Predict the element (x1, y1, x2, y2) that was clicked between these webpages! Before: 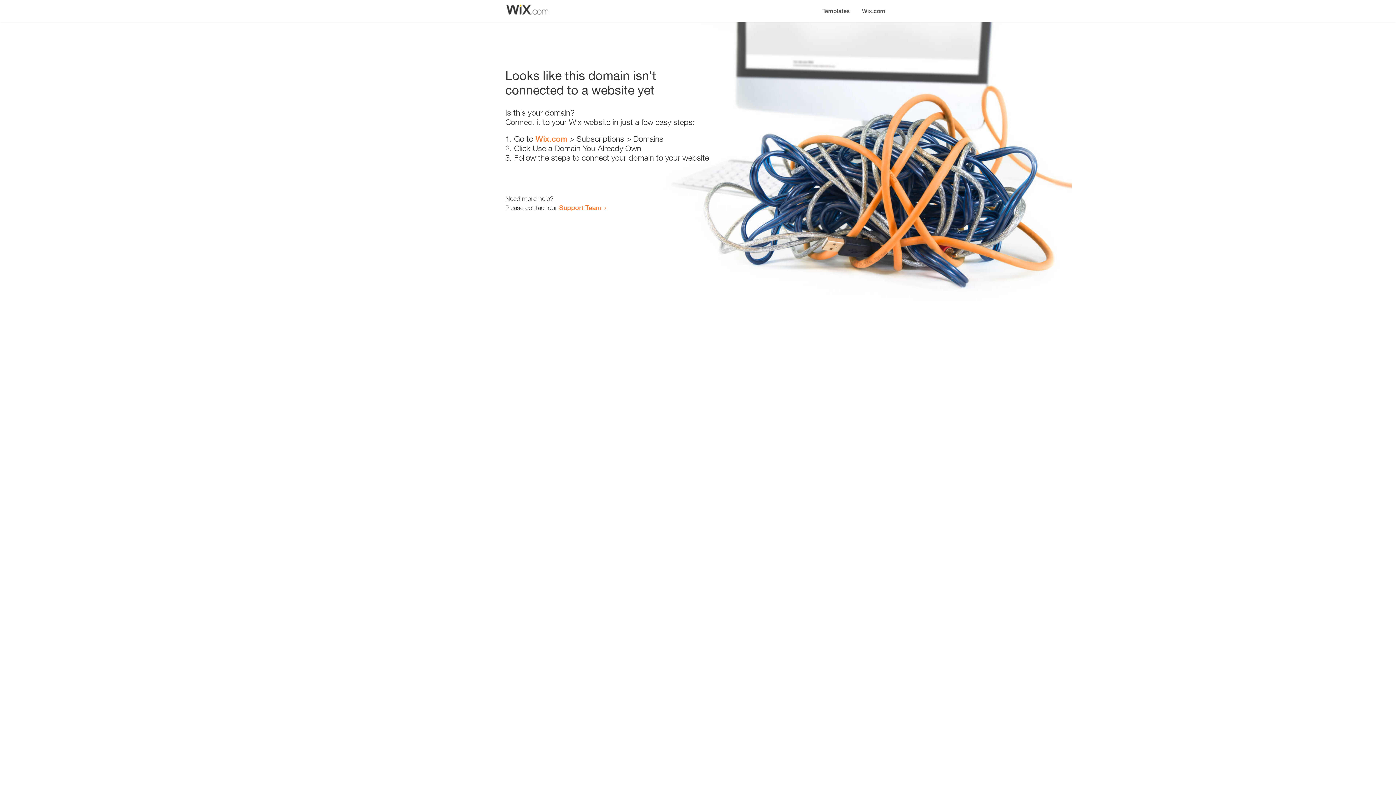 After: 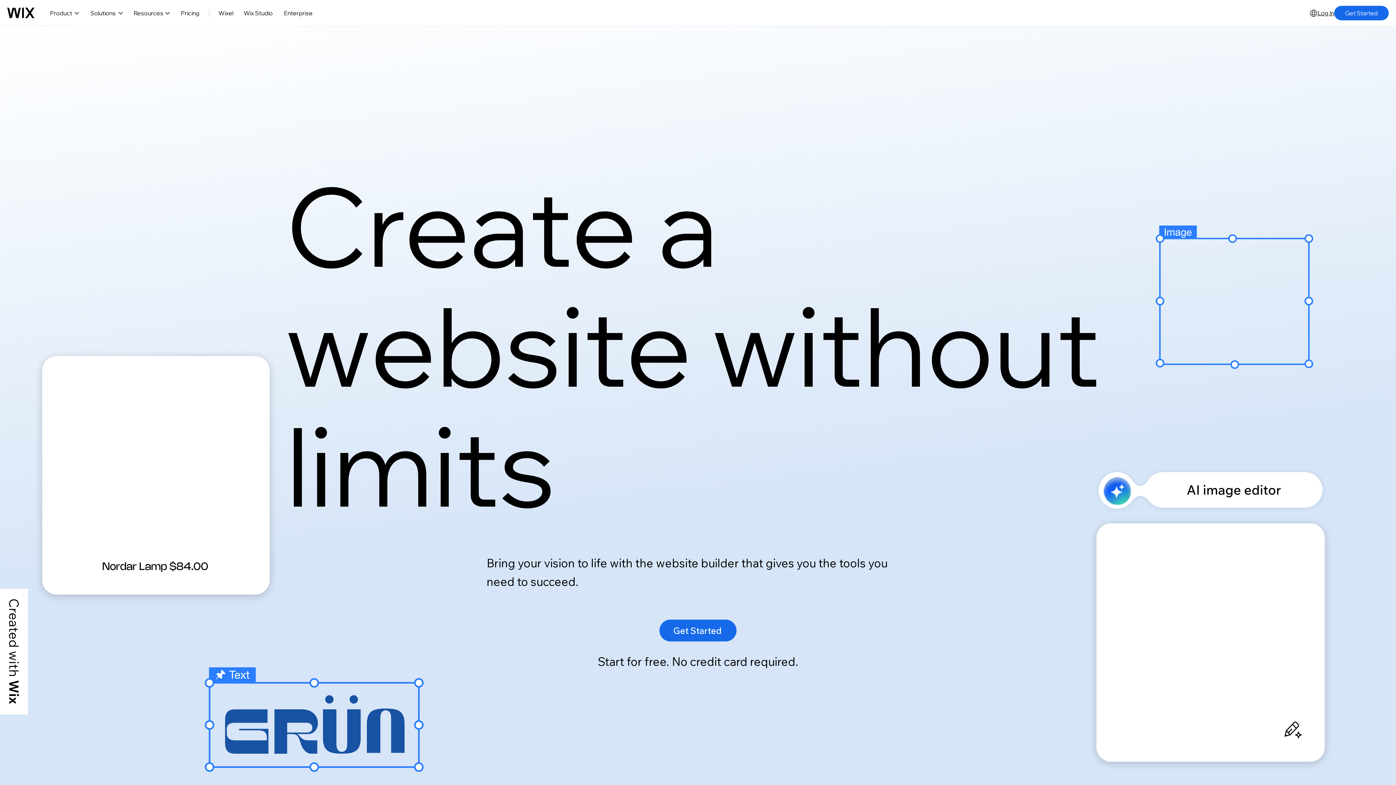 Action: label: Wix.com bbox: (856, 0, 890, 14)